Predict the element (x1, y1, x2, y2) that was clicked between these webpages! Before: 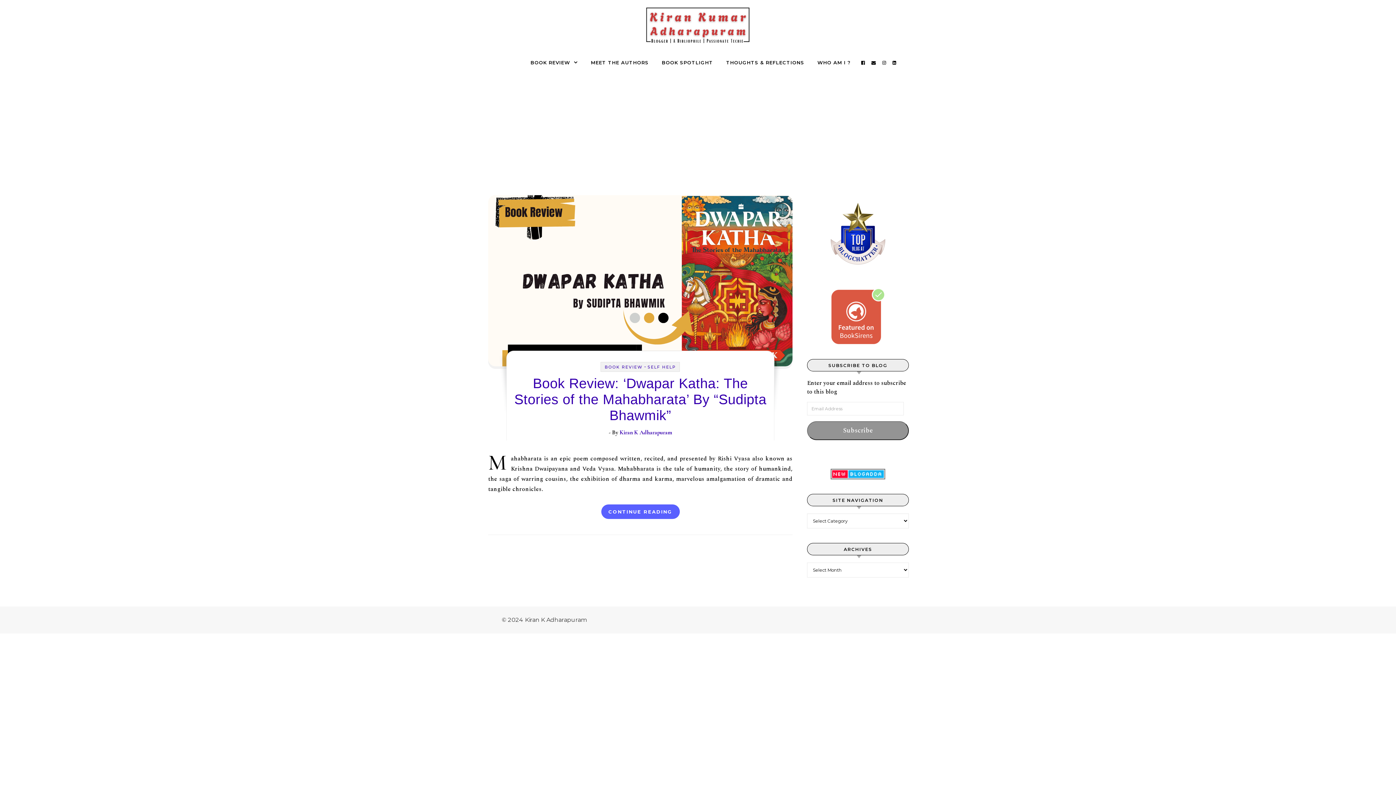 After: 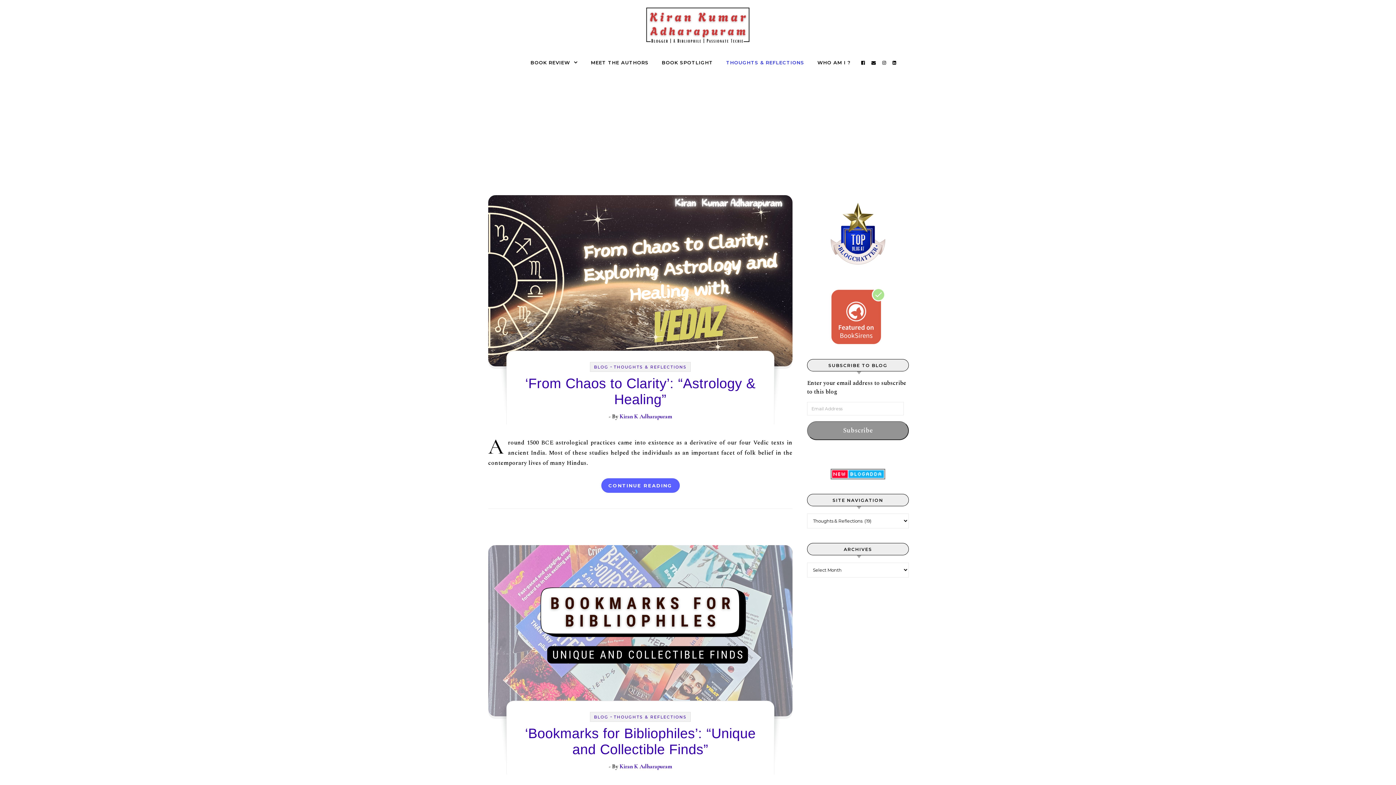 Action: bbox: (720, 54, 810, 70) label: THOUGHTS & REFLECTIONS